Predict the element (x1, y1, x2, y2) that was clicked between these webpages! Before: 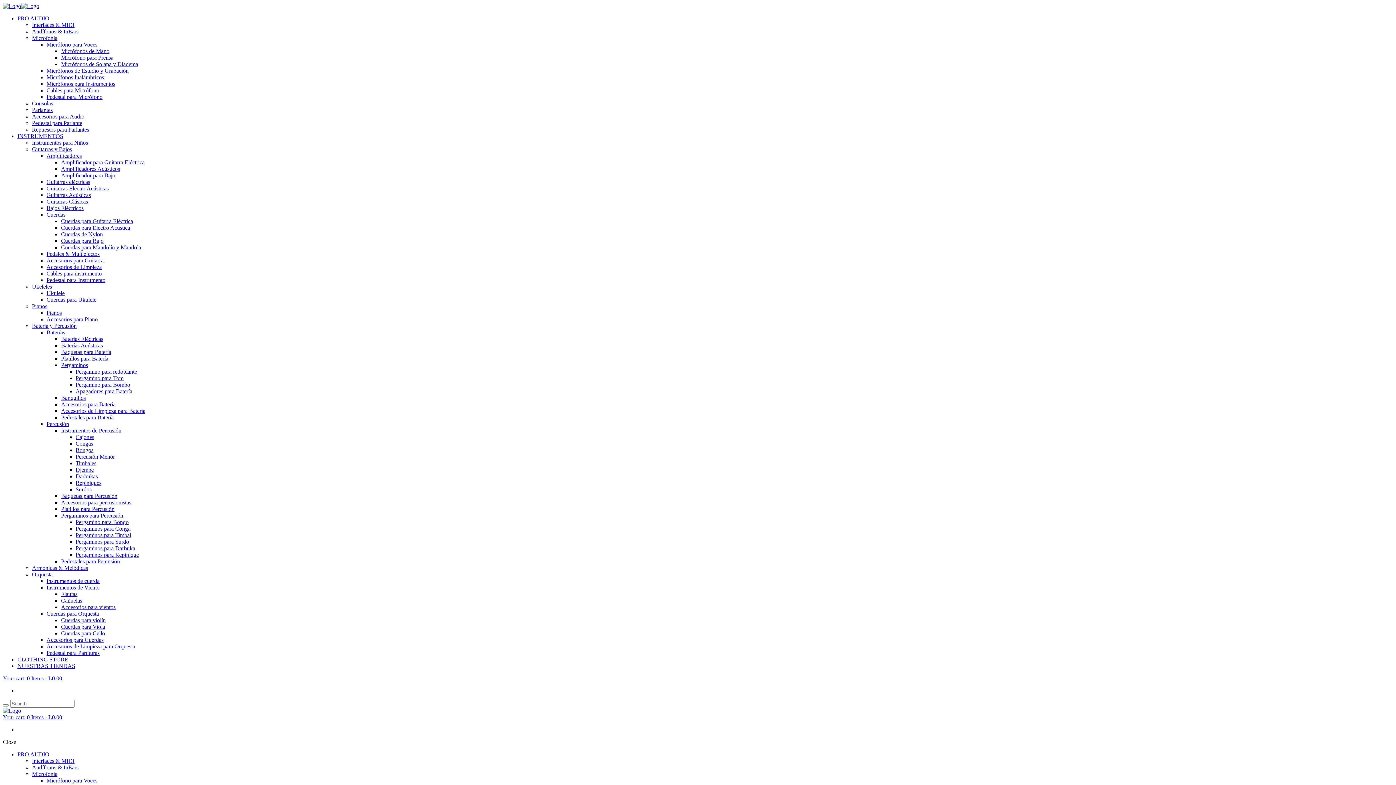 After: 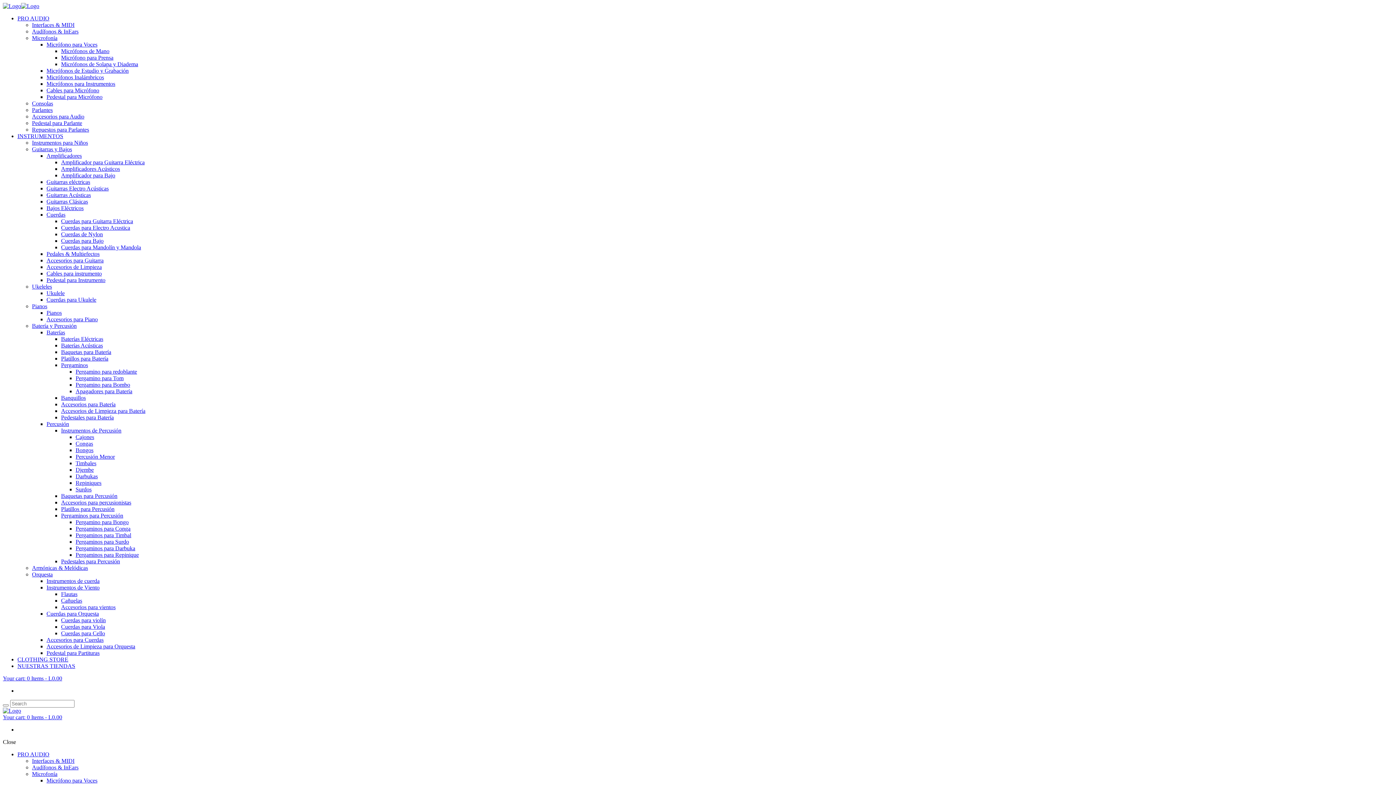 Action: label: Micrófonos de Solapa y Diadema bbox: (61, 61, 138, 67)